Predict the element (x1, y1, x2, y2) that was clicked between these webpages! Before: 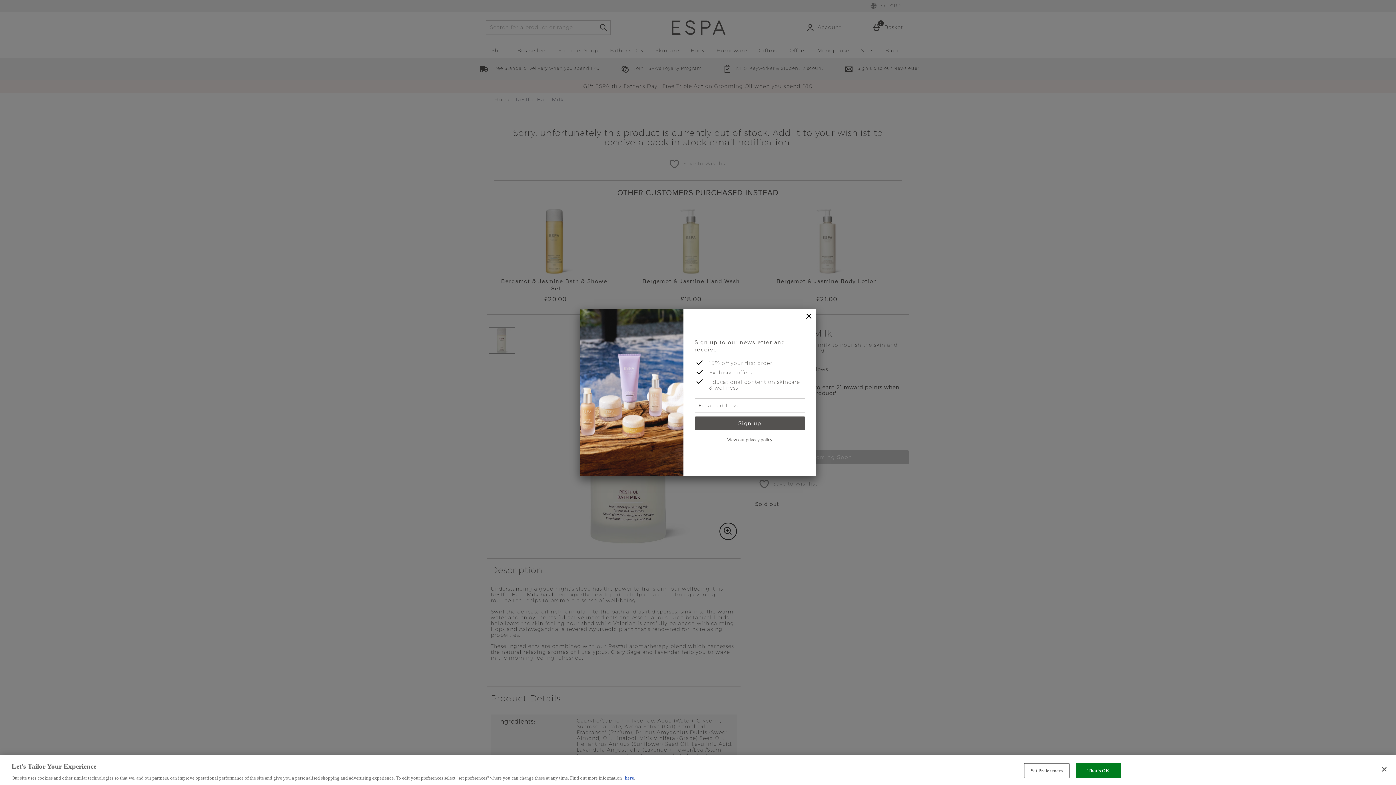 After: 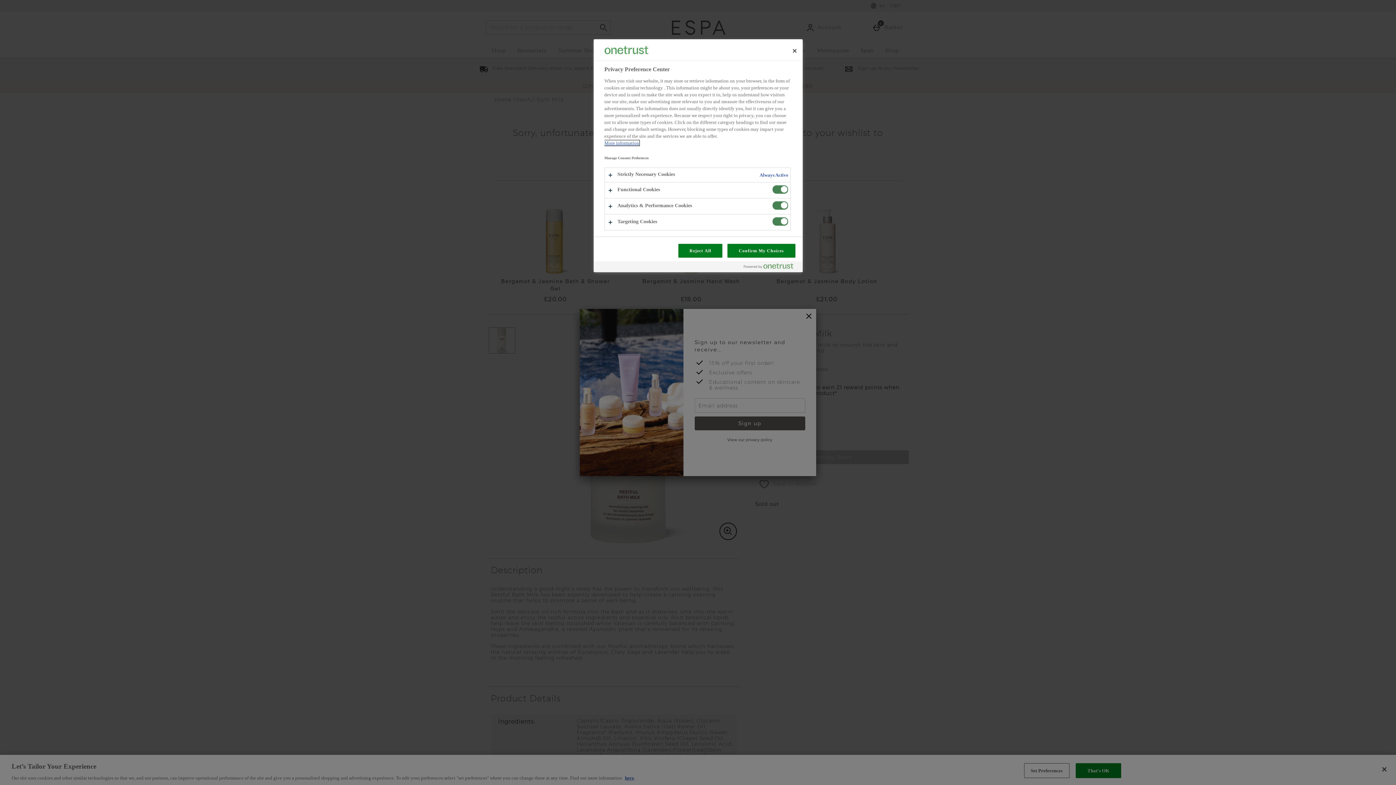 Action: label: Set Preferences bbox: (1024, 763, 1069, 778)